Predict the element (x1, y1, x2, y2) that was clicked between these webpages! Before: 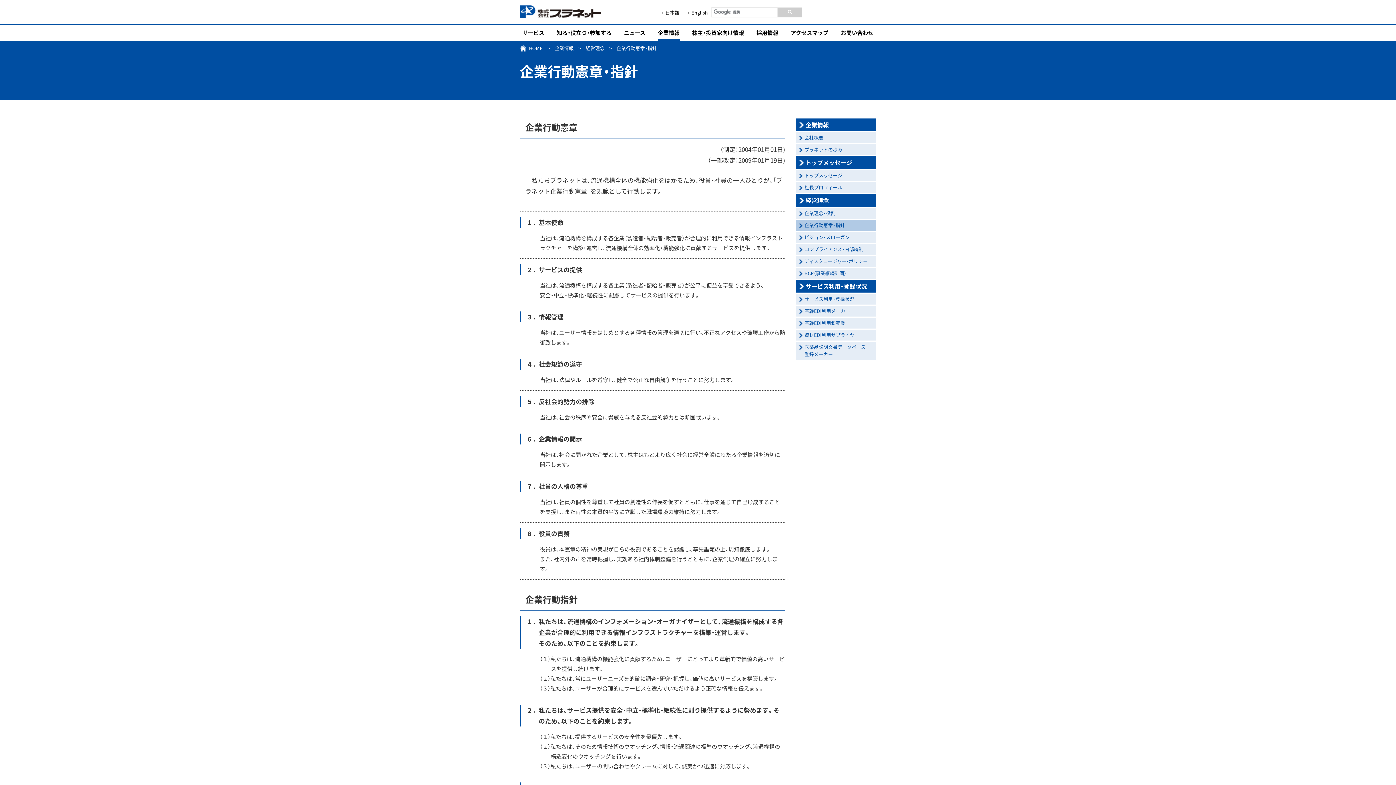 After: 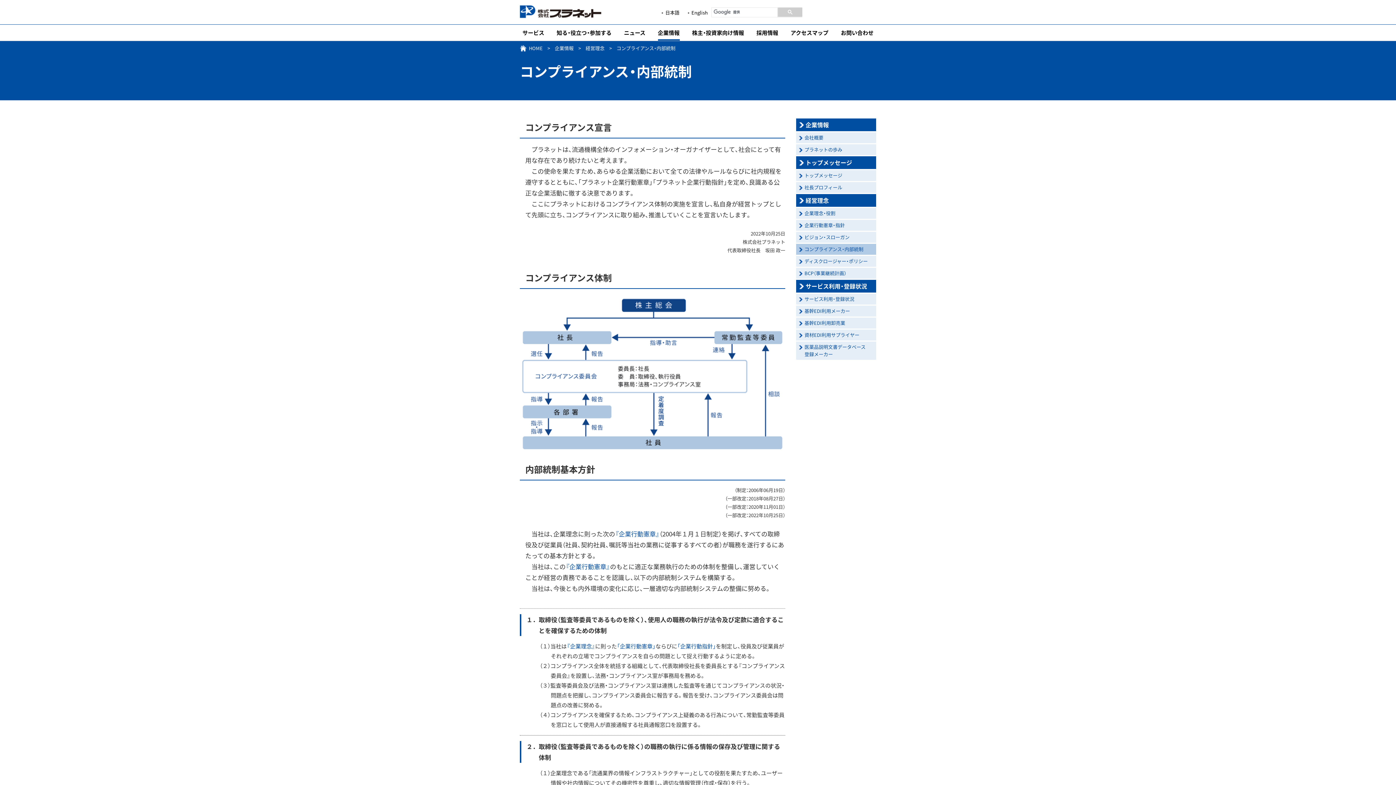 Action: label: コンプライアンス・内部統制 bbox: (796, 244, 876, 254)